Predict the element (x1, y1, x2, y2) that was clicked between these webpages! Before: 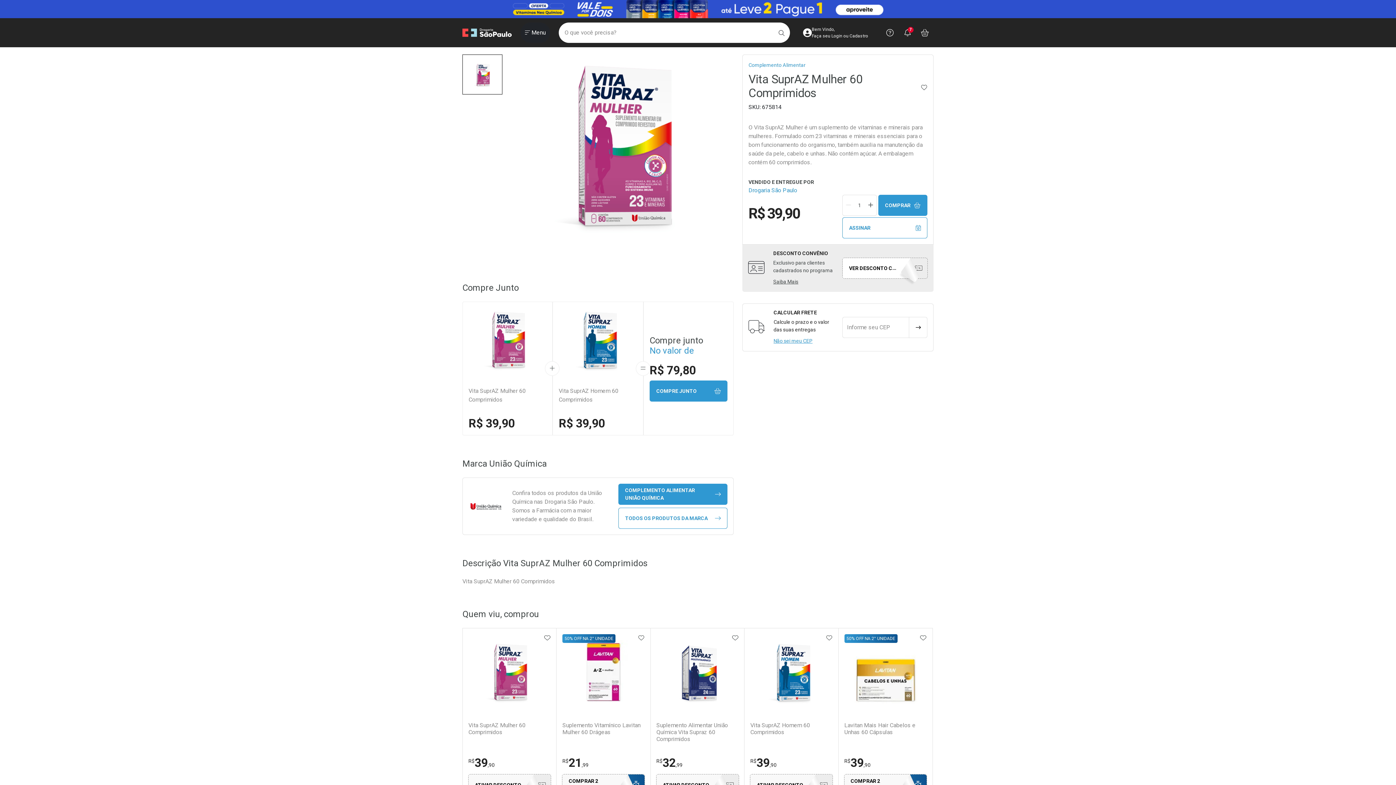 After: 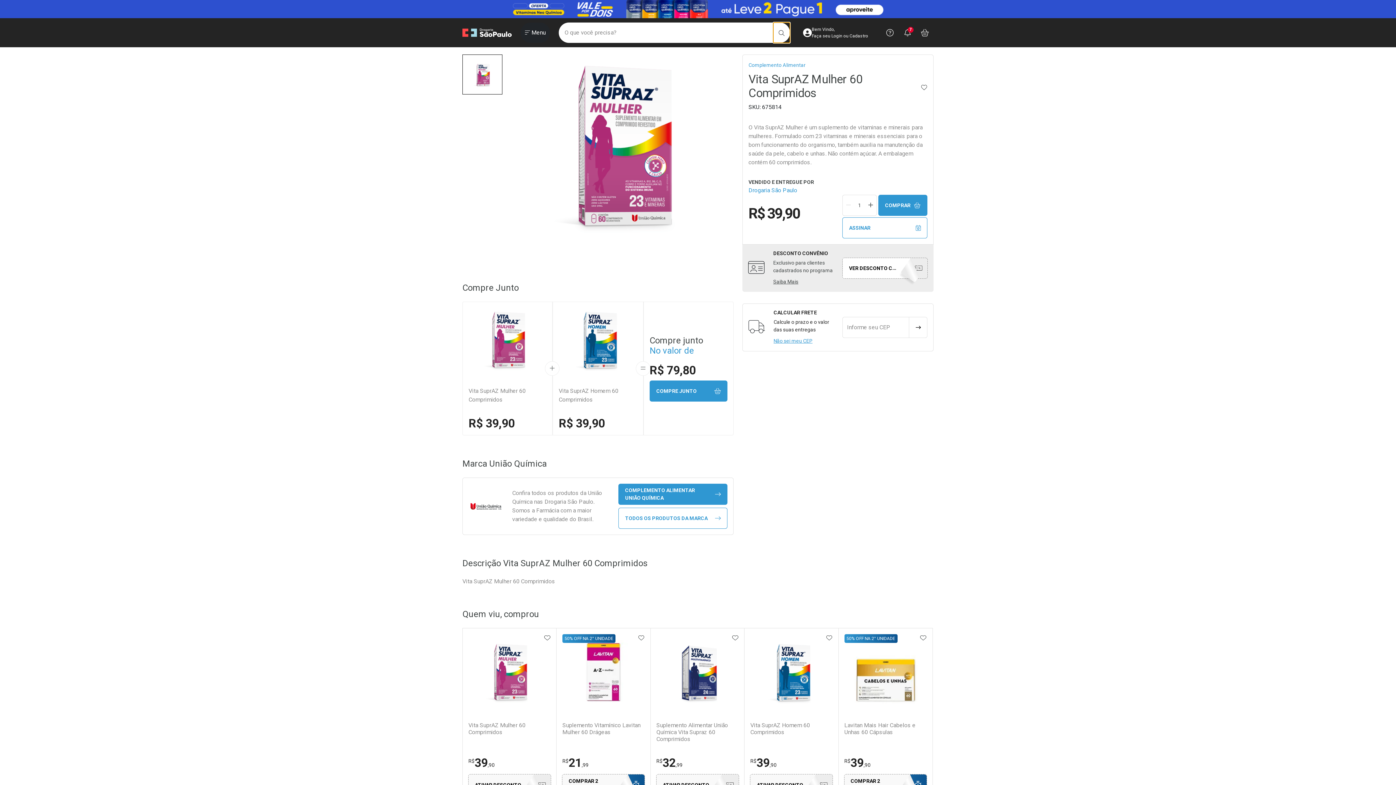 Action: label: BUSCAR bbox: (773, 22, 790, 42)